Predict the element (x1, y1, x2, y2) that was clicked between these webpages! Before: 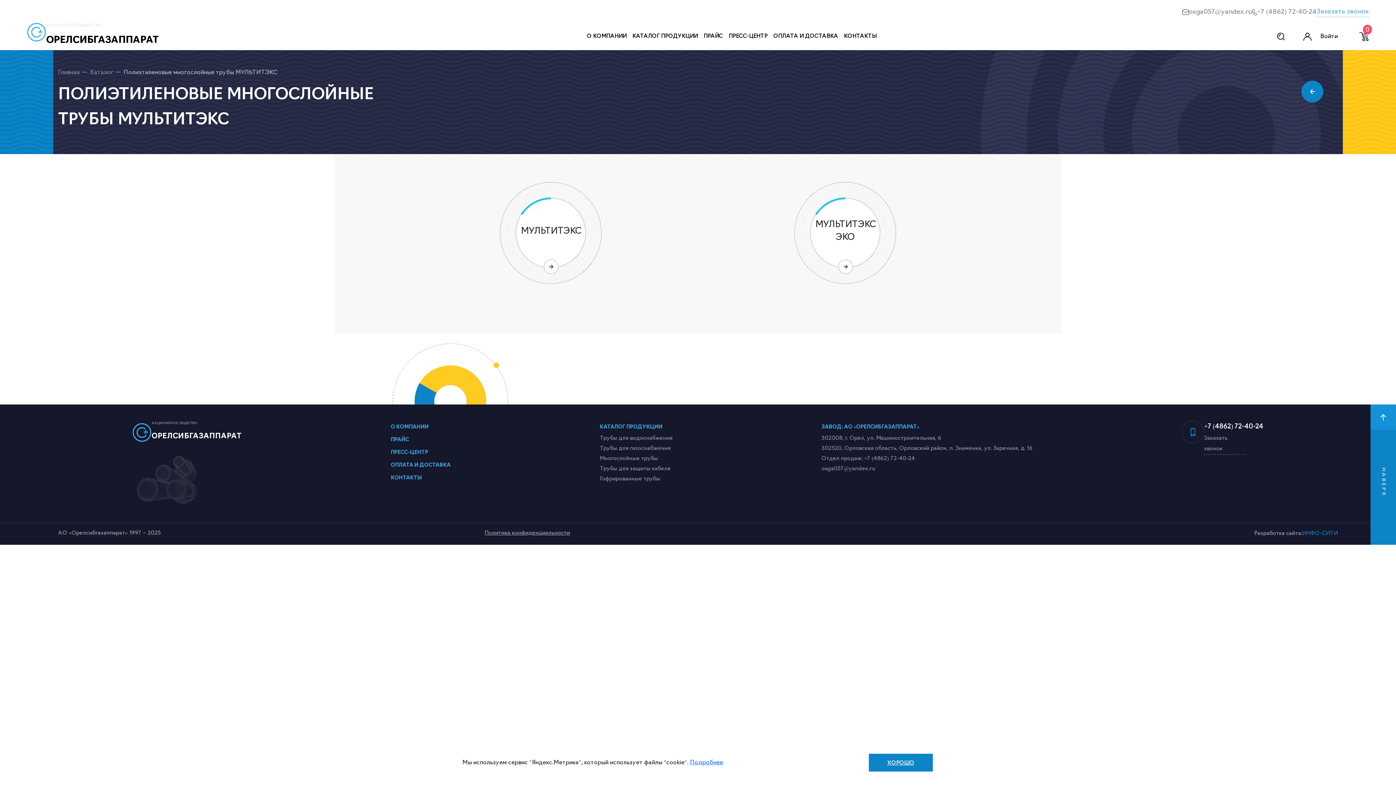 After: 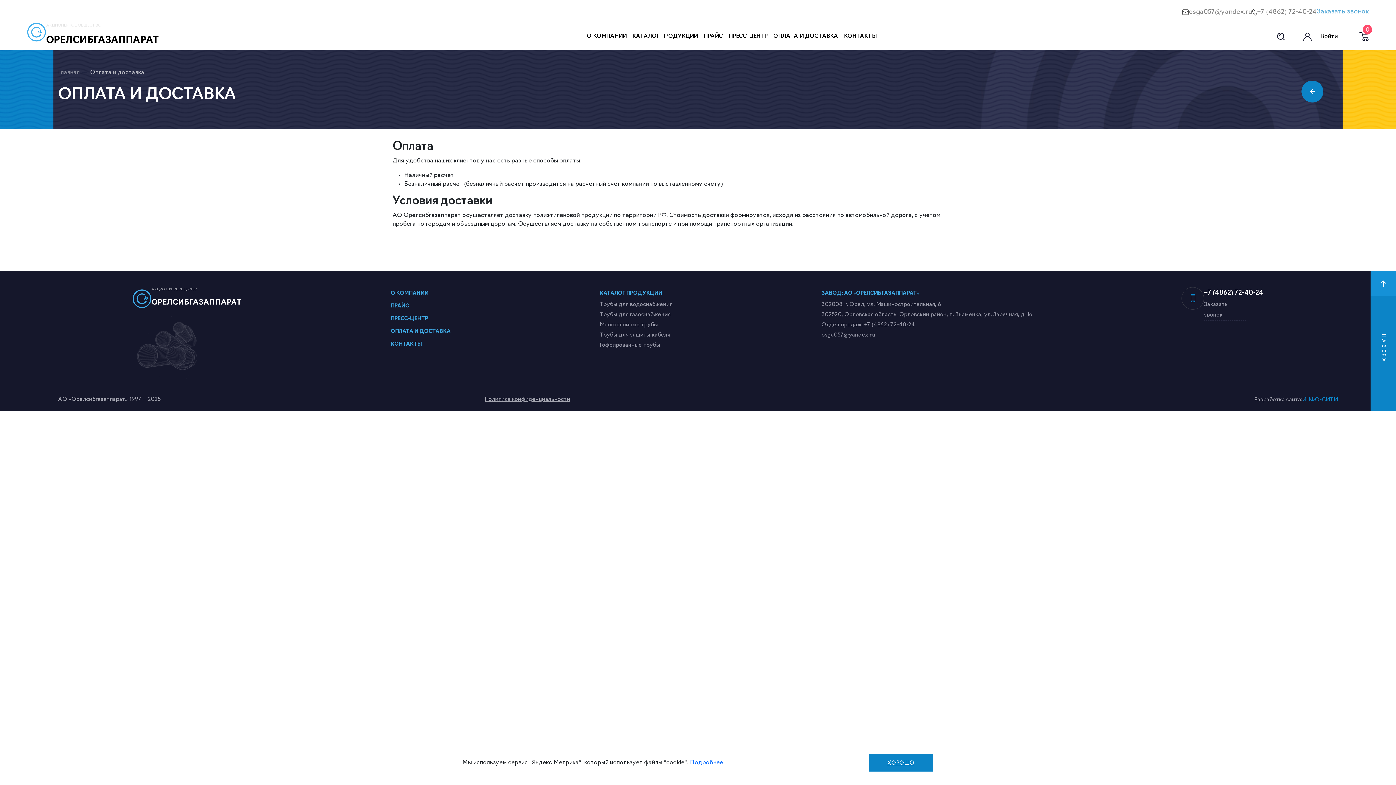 Action: label: ОПЛАТА И ДОСТАВКА bbox: (390, 462, 450, 468)